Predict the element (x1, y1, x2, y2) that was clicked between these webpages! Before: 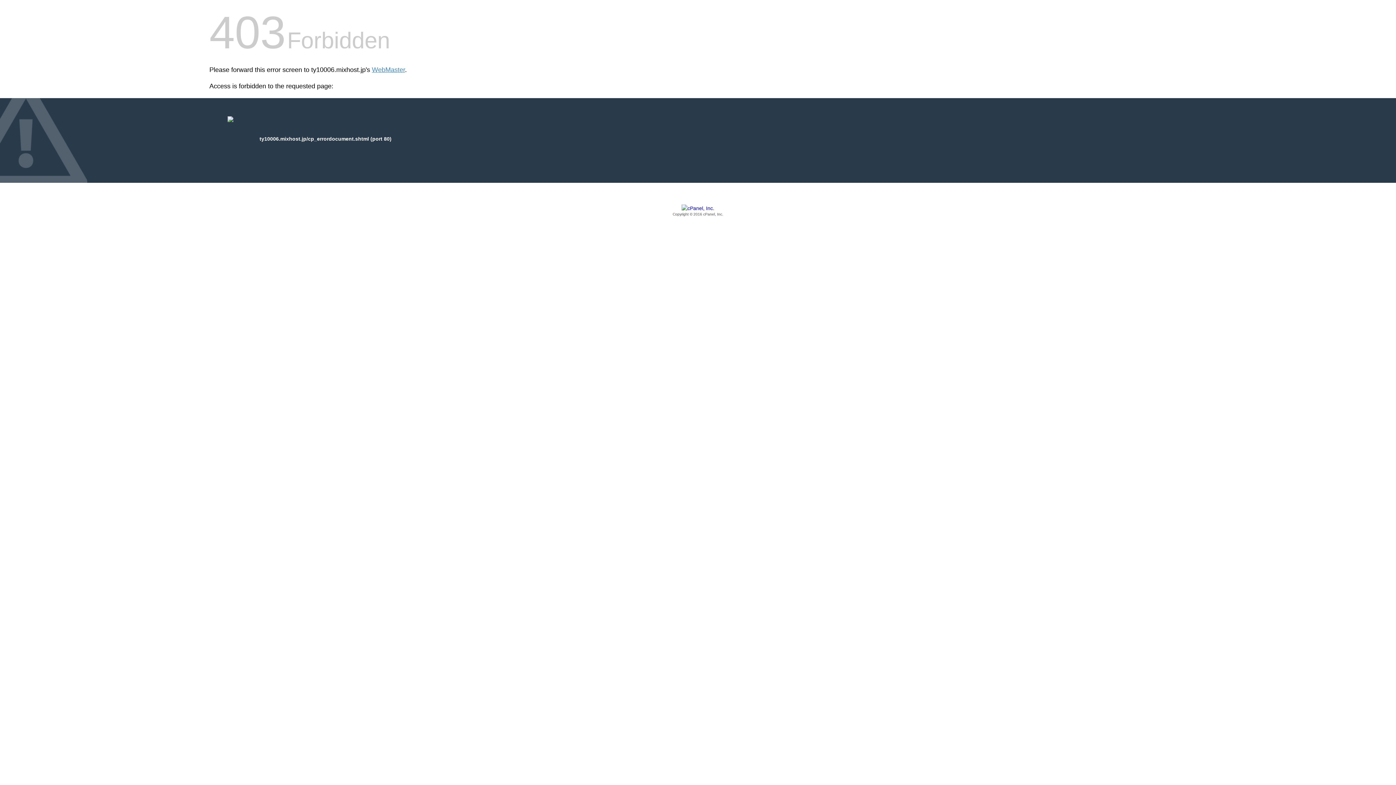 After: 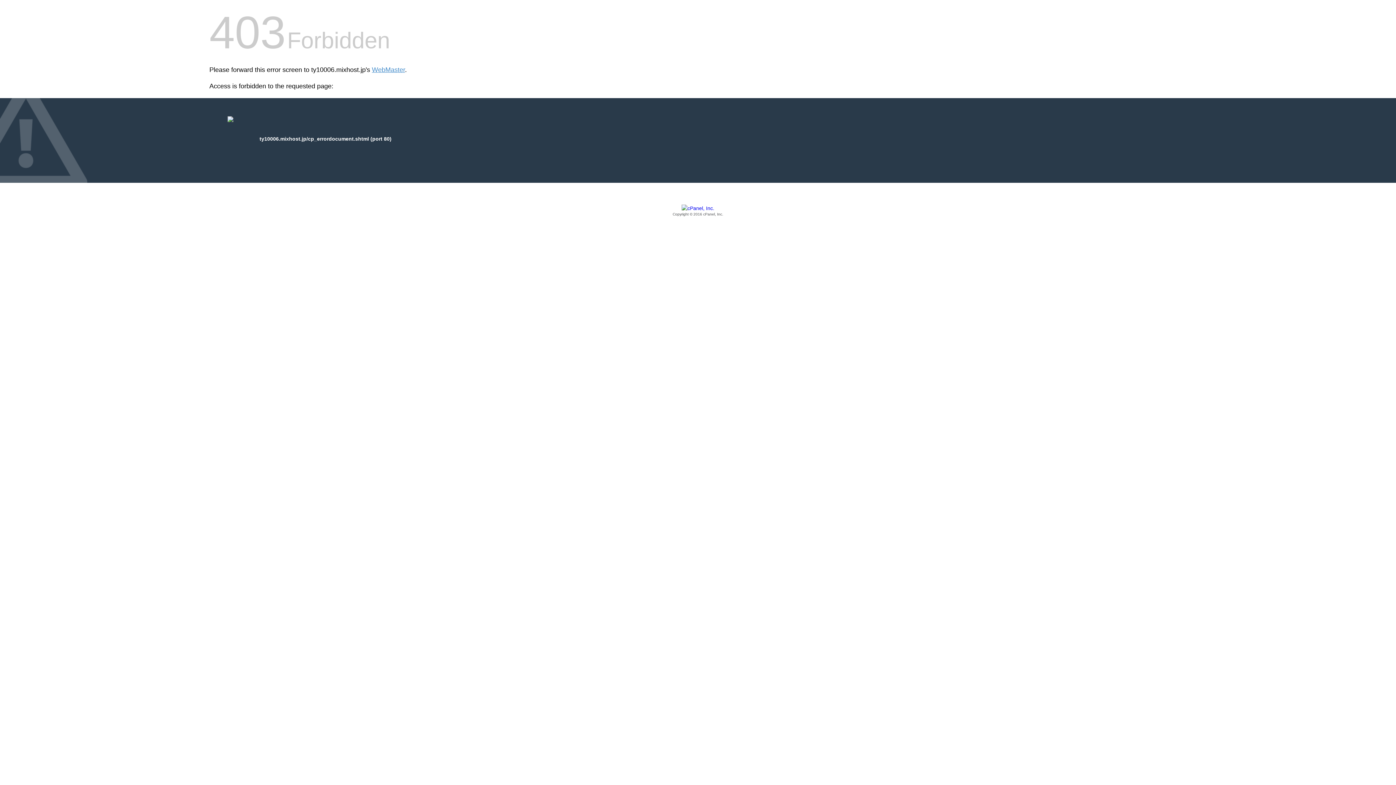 Action: bbox: (209, 205, 1186, 217) label: Copyright © 2016 cPanel, Inc.